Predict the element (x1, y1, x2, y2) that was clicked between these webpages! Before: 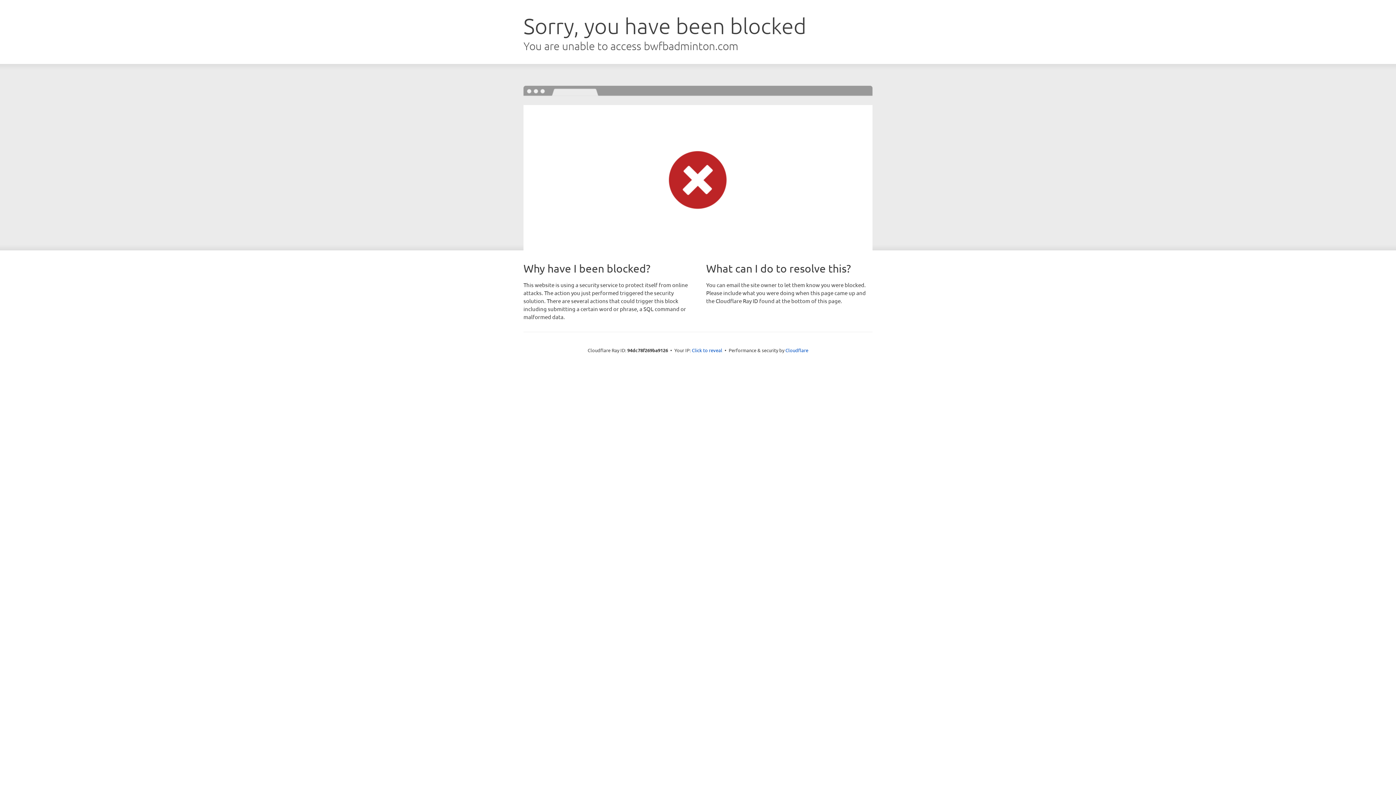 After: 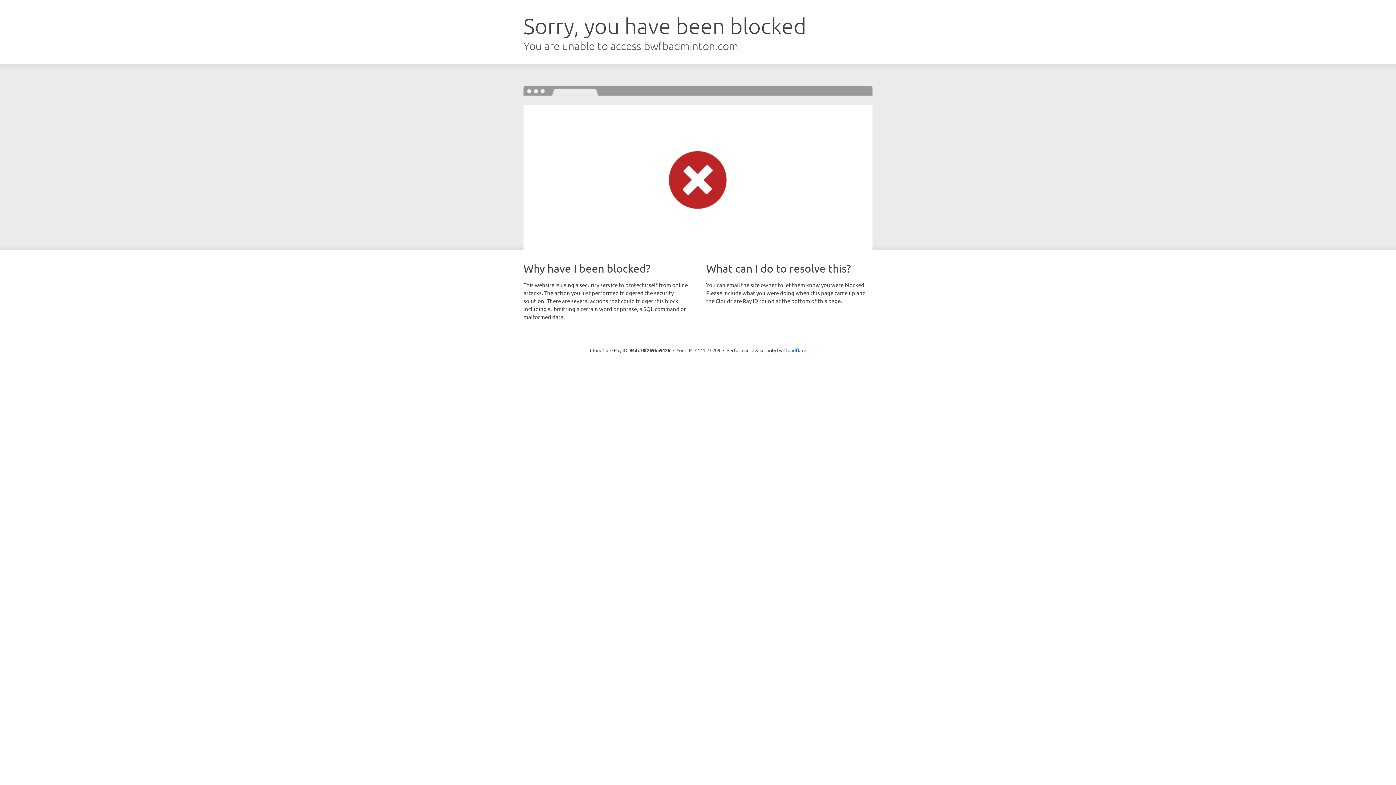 Action: label: Click to reveal bbox: (692, 346, 722, 353)